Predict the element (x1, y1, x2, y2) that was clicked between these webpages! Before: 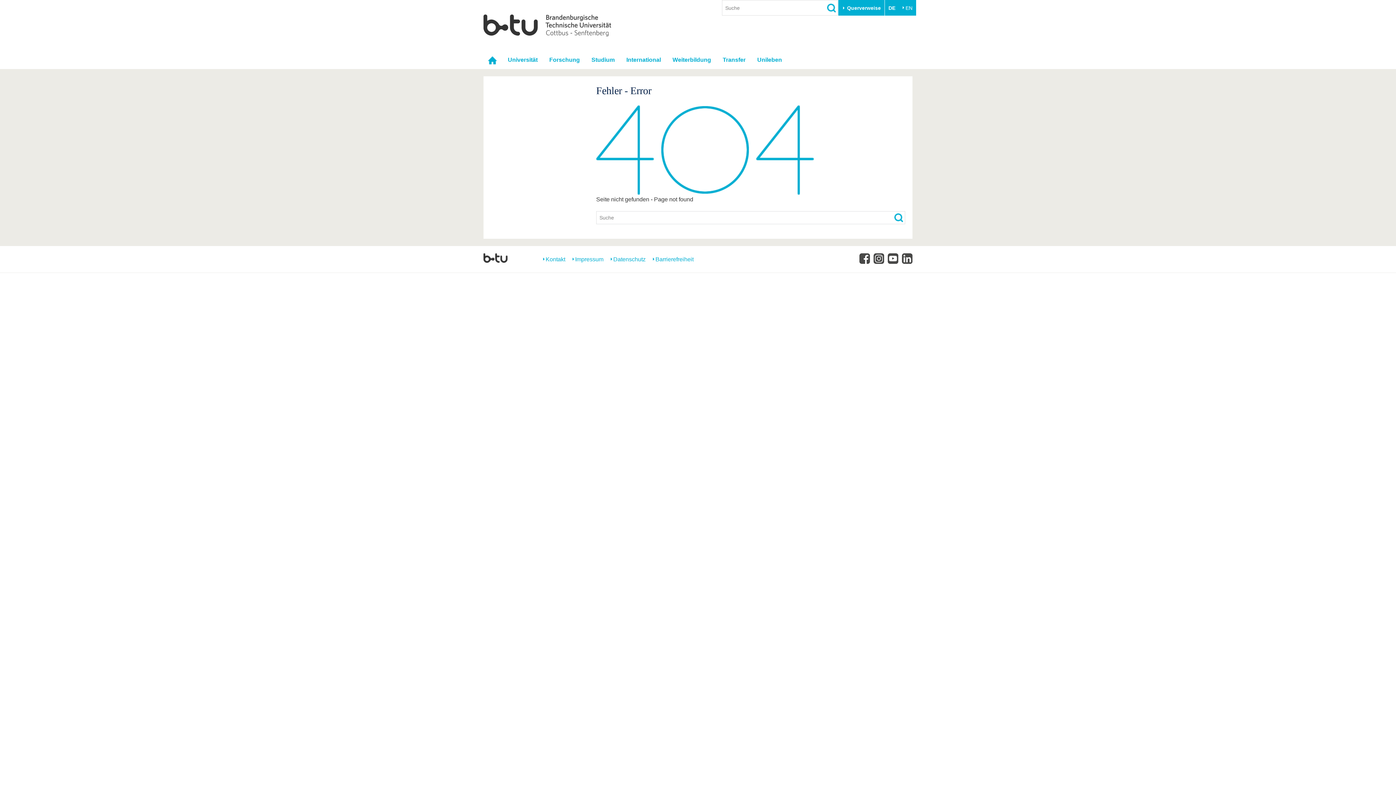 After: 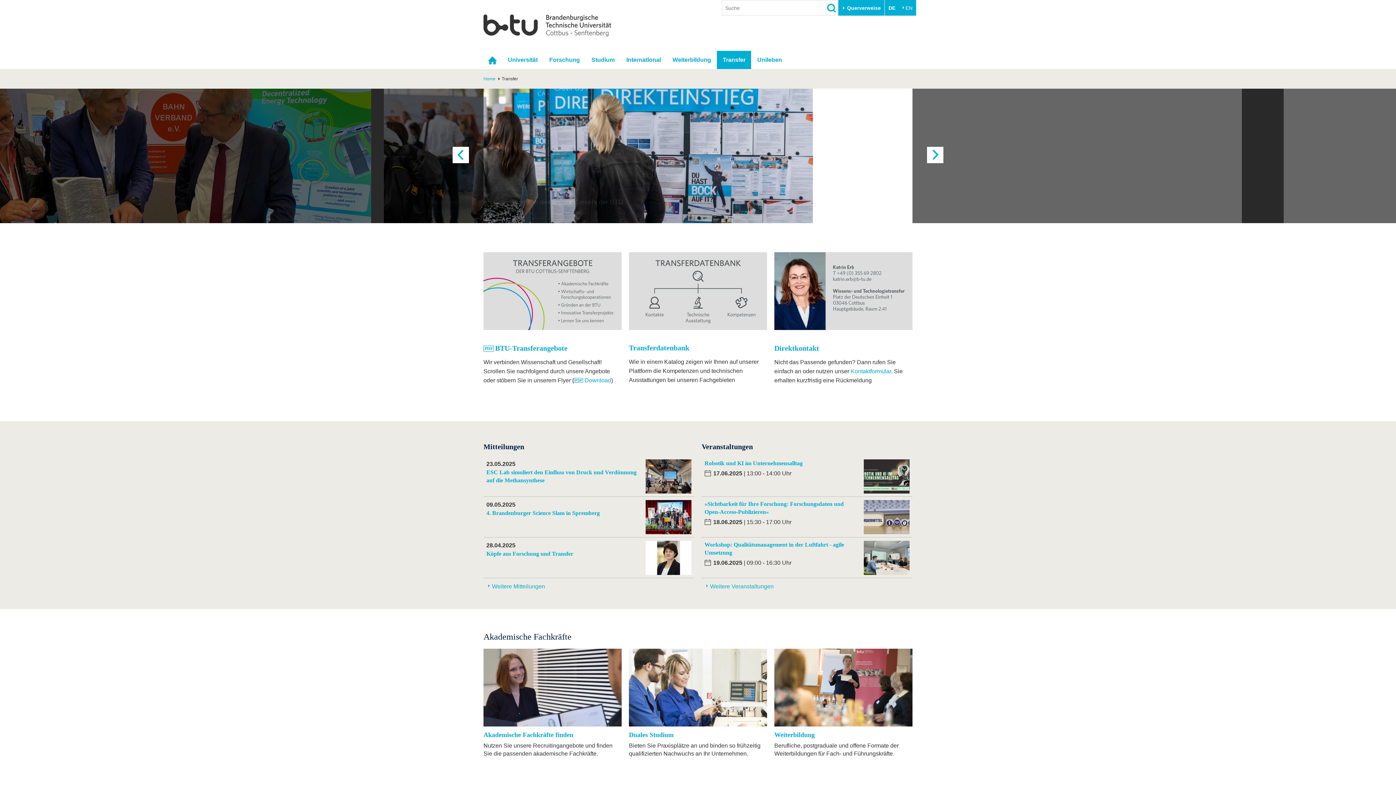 Action: bbox: (717, 50, 751, 69) label: Transfer